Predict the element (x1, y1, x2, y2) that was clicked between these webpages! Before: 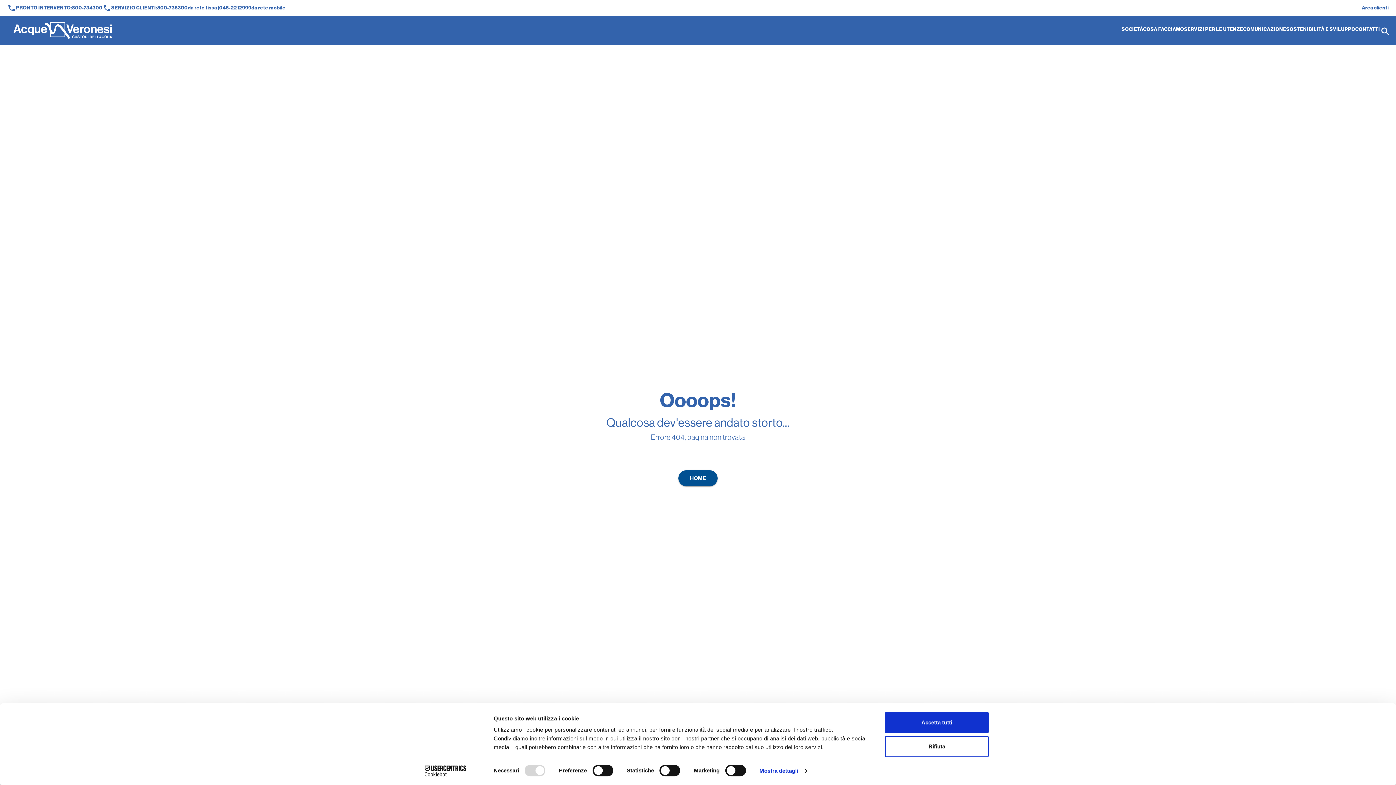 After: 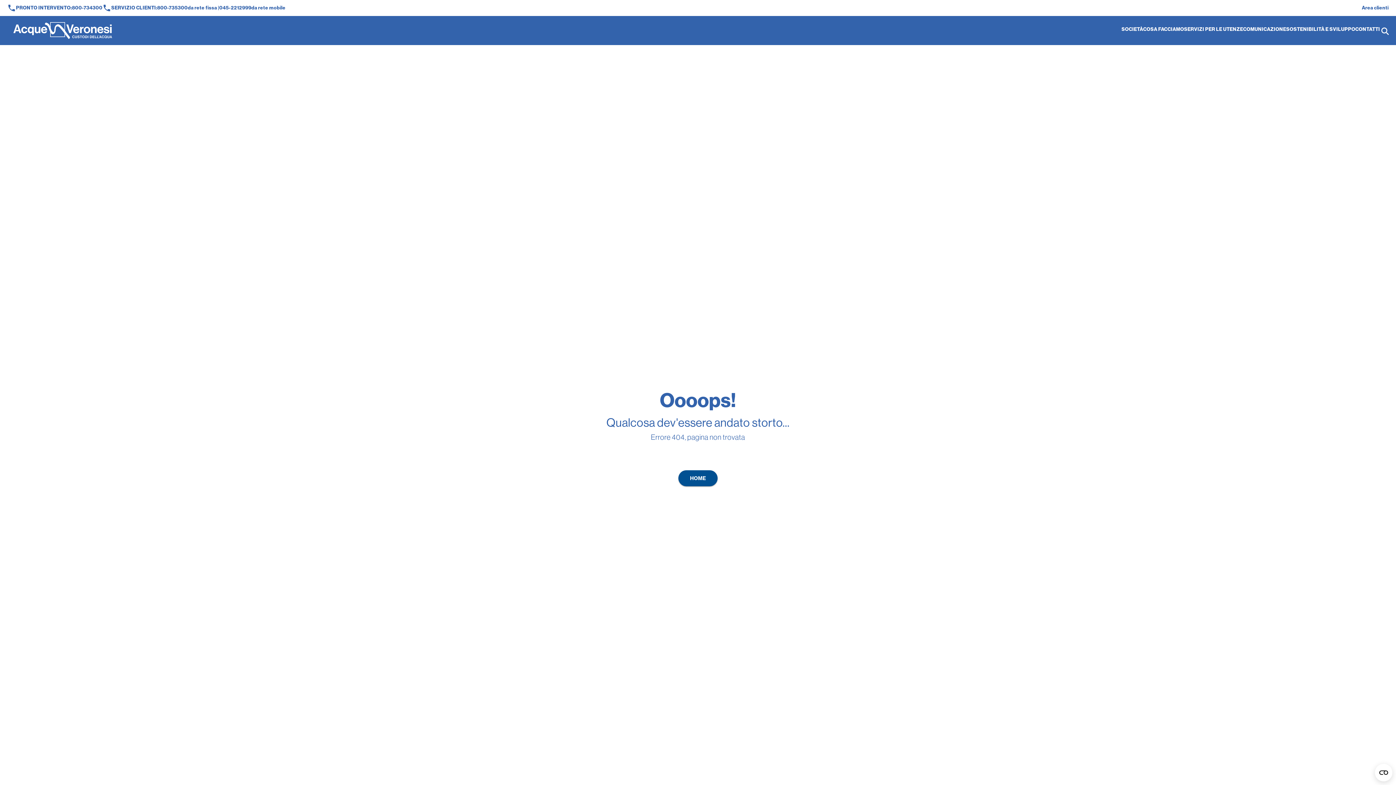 Action: label: Accetta tutti bbox: (885, 712, 989, 733)